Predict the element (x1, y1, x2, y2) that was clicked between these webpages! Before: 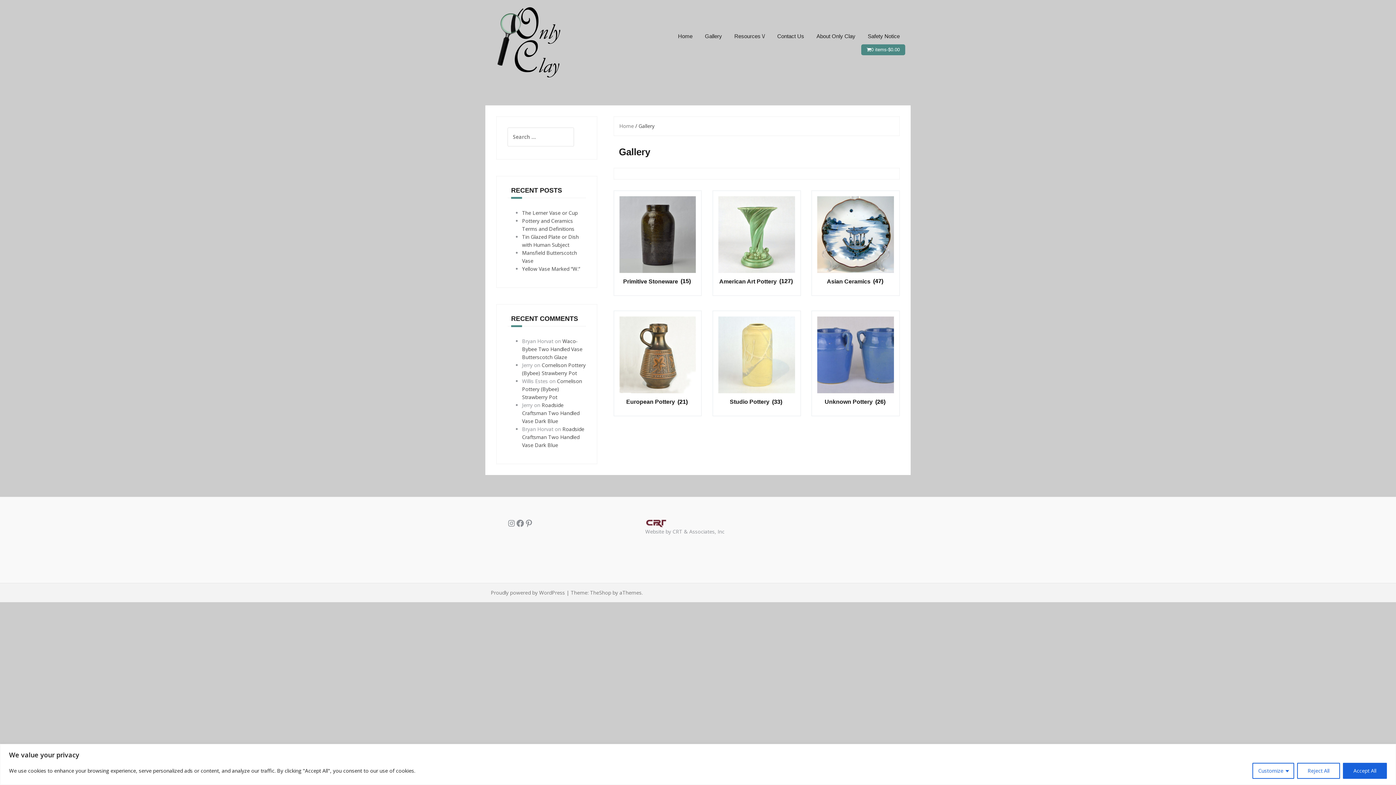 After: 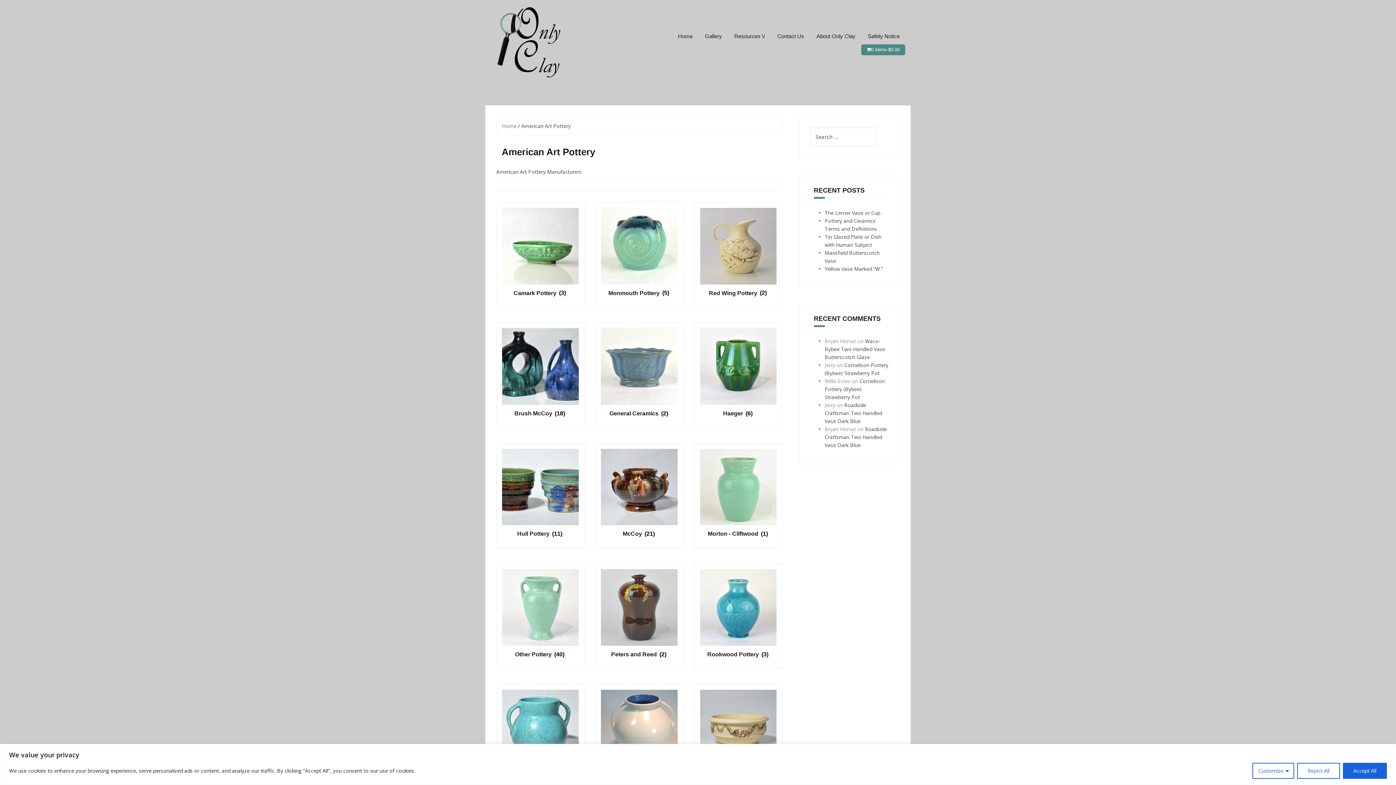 Action: bbox: (718, 196, 795, 284) label: Visit product category American Art Pottery